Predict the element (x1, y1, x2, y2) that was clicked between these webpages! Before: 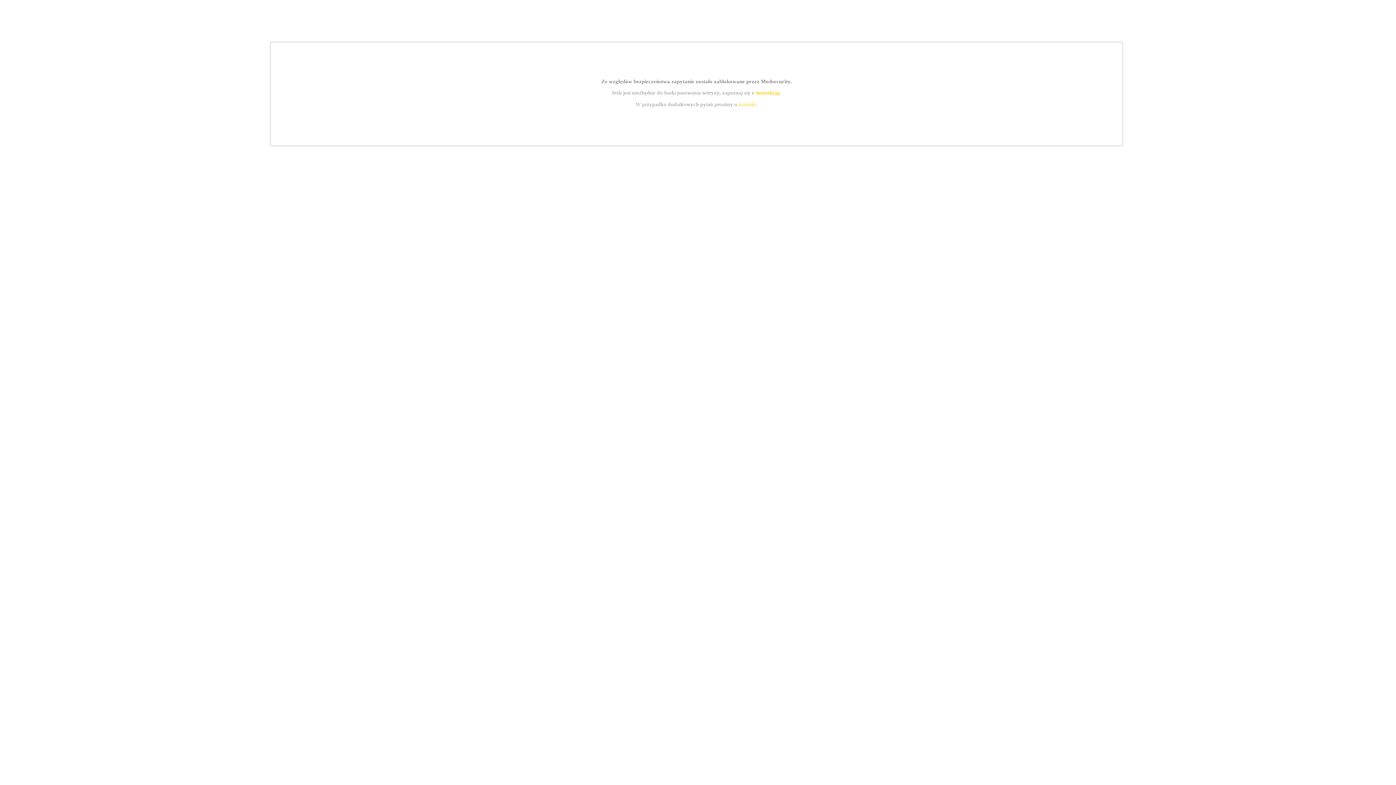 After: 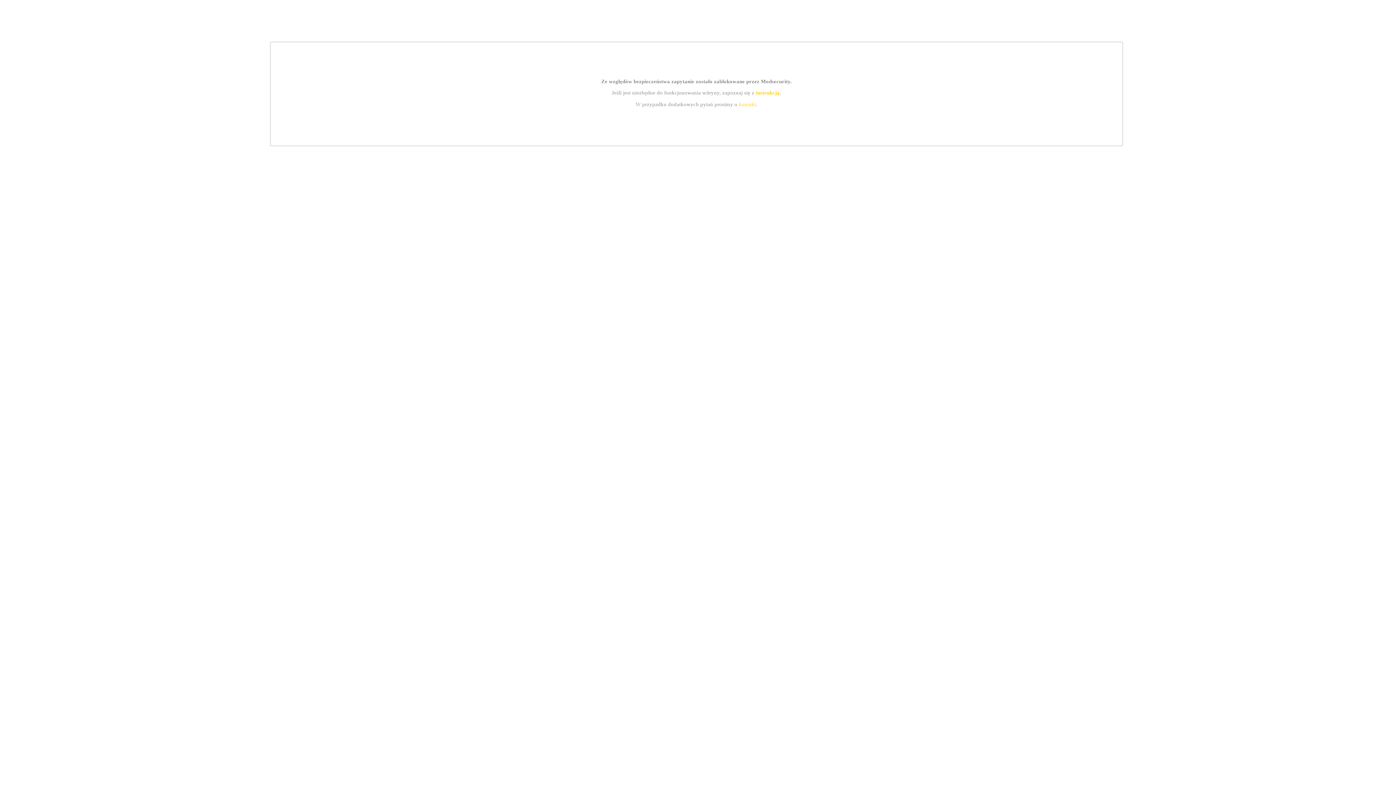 Action: label: instrukcją bbox: (755, 89, 779, 95)